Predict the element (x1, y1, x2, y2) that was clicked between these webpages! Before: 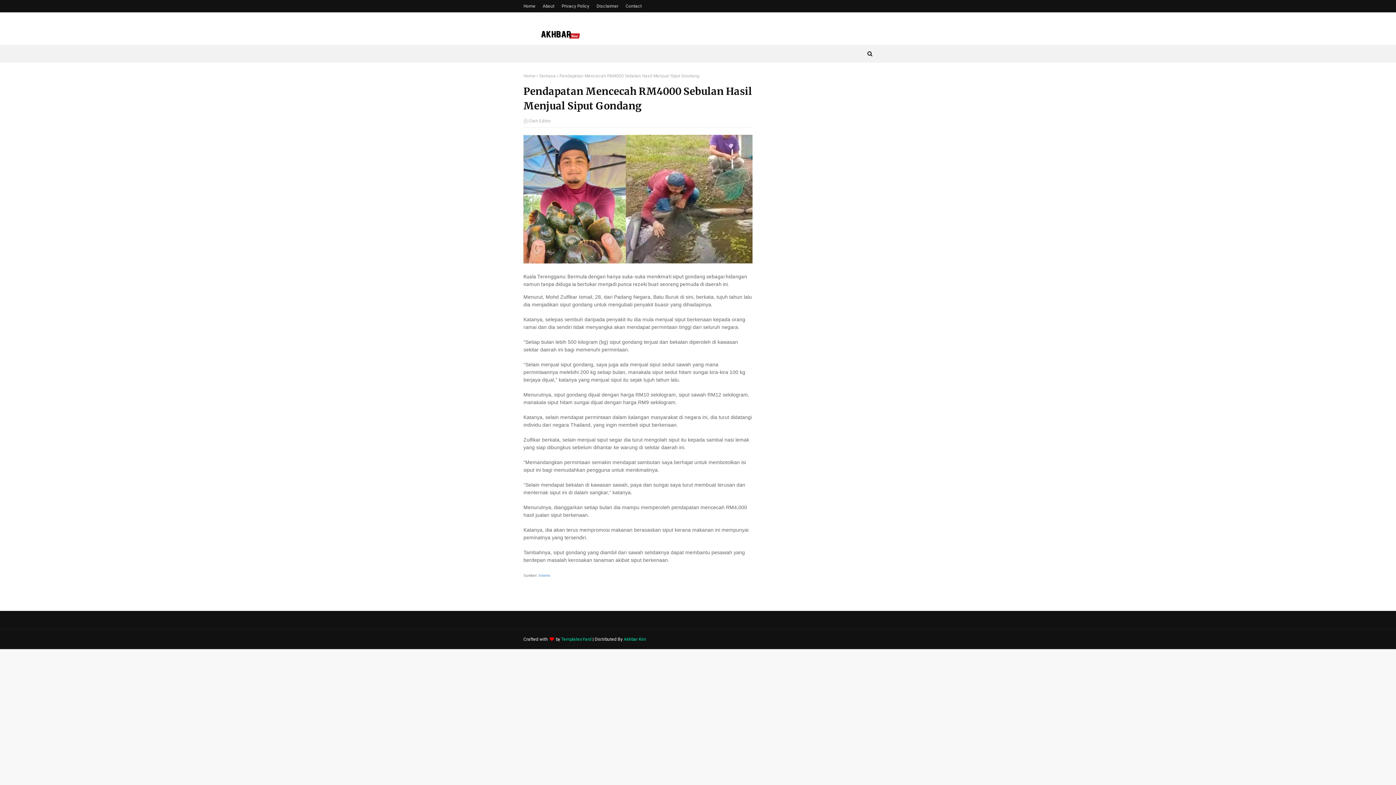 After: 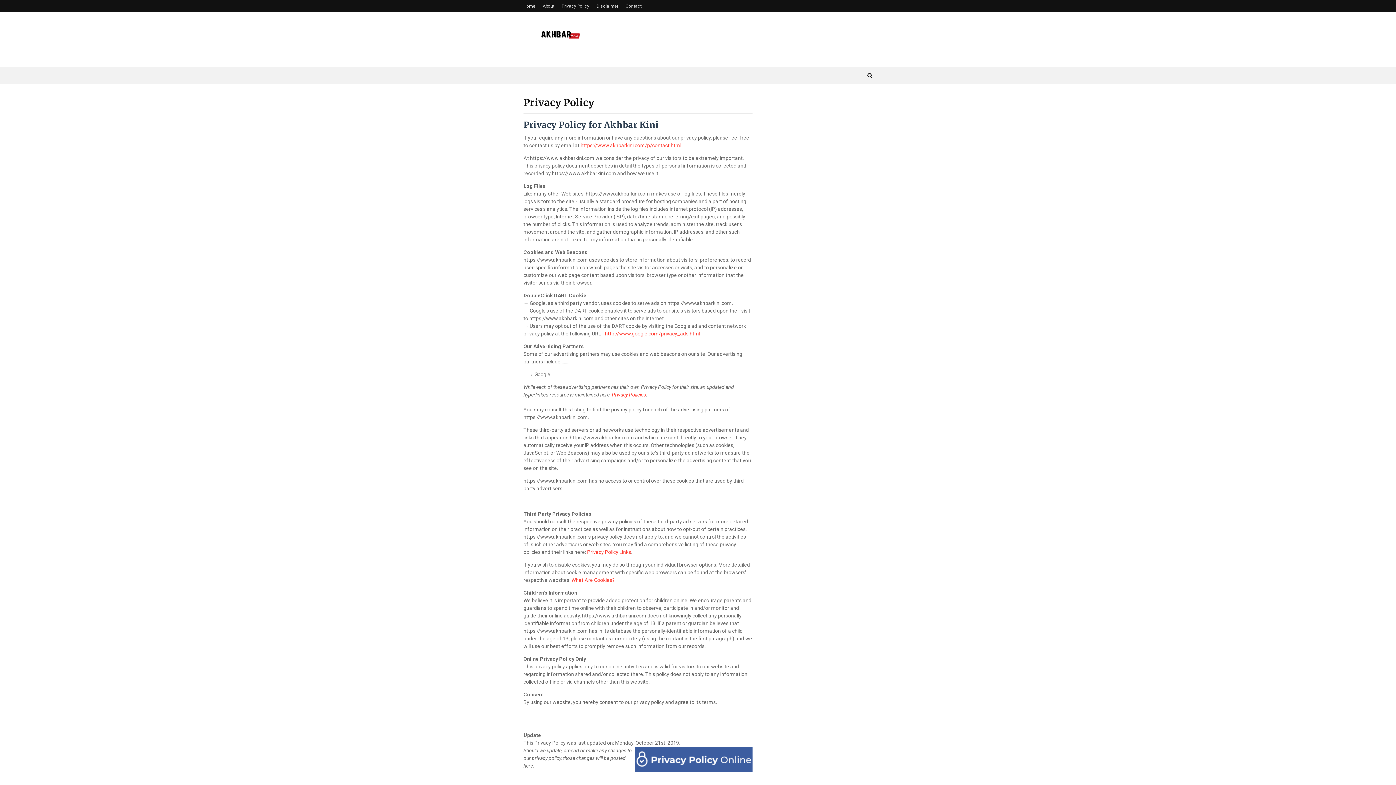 Action: bbox: (560, 0, 591, 12) label: Privacy Policy